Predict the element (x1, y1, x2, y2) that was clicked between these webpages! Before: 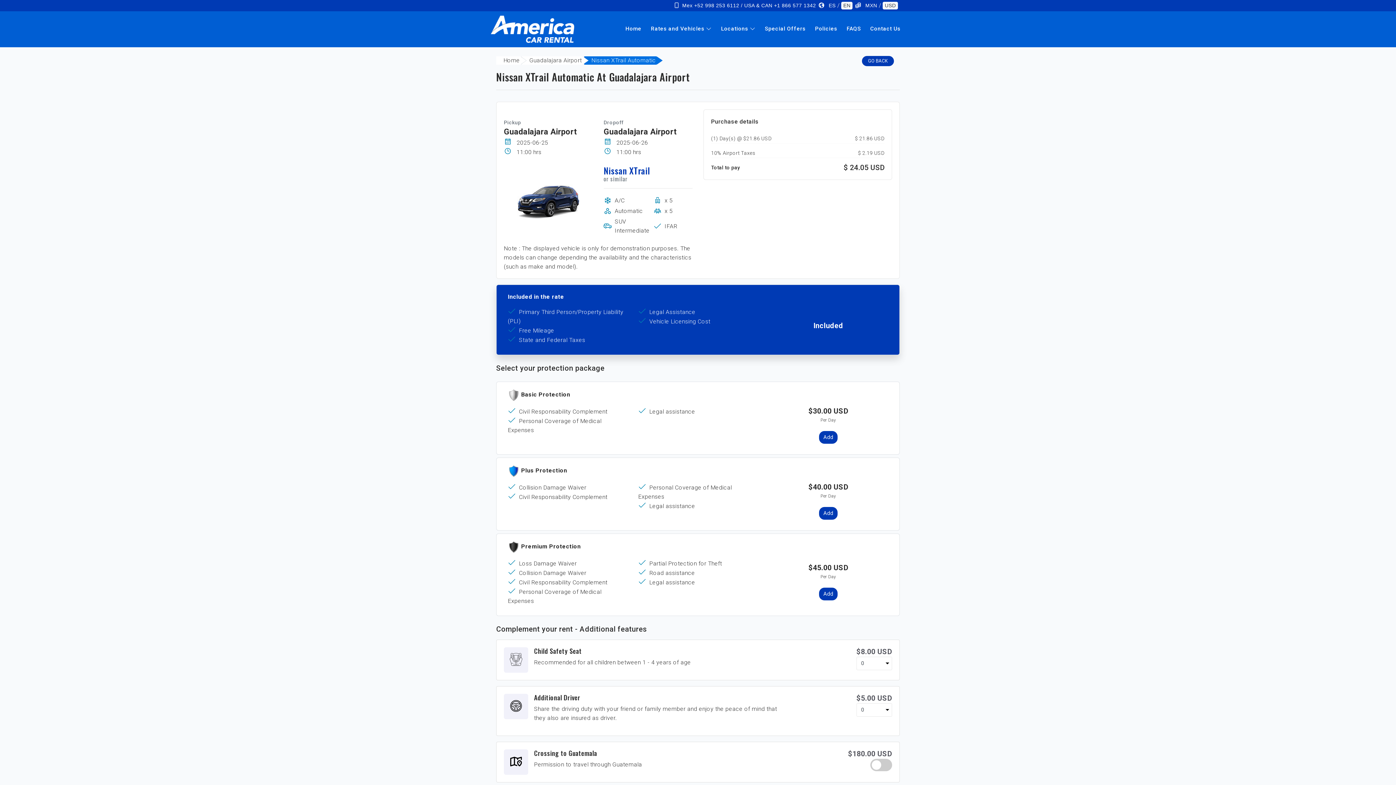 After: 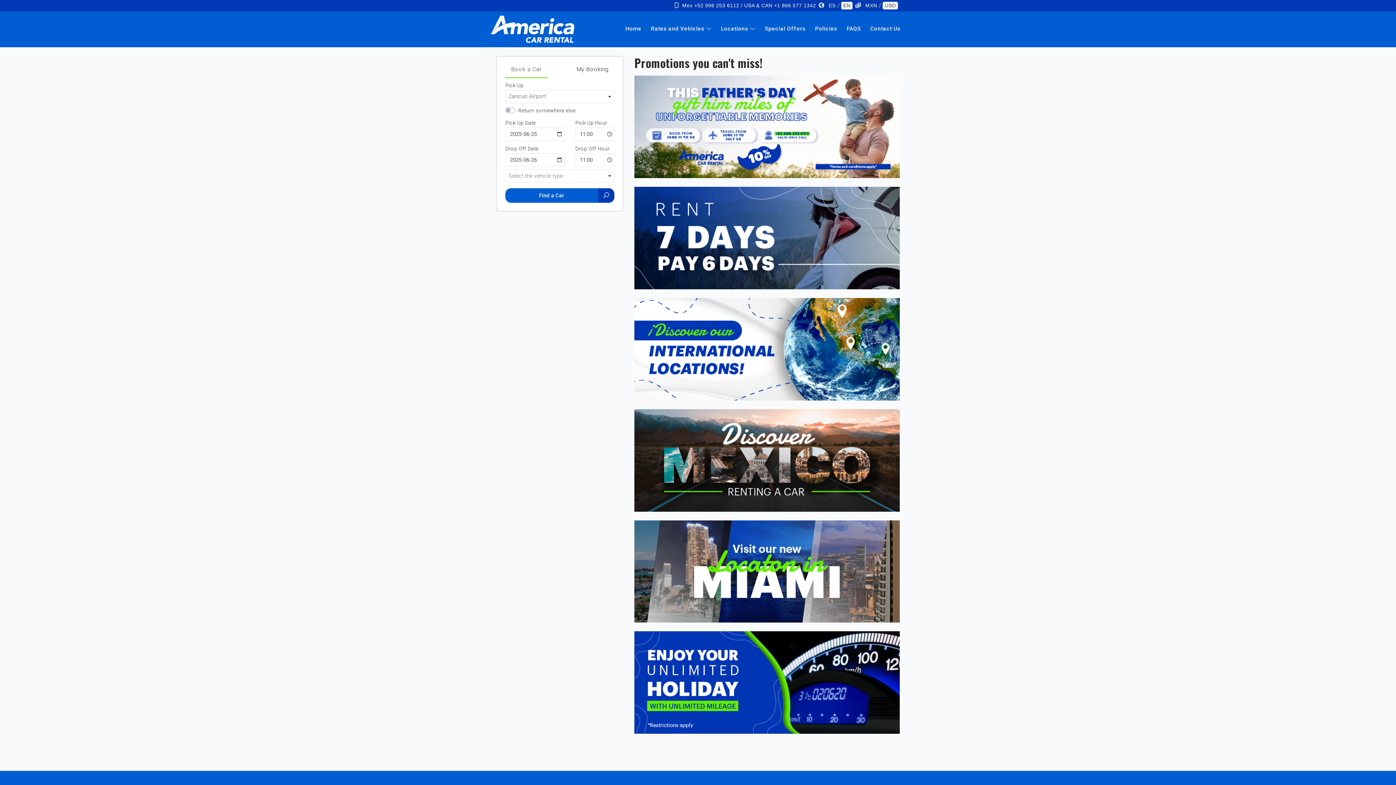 Action: bbox: (762, 21, 808, 37) label: Special Offers